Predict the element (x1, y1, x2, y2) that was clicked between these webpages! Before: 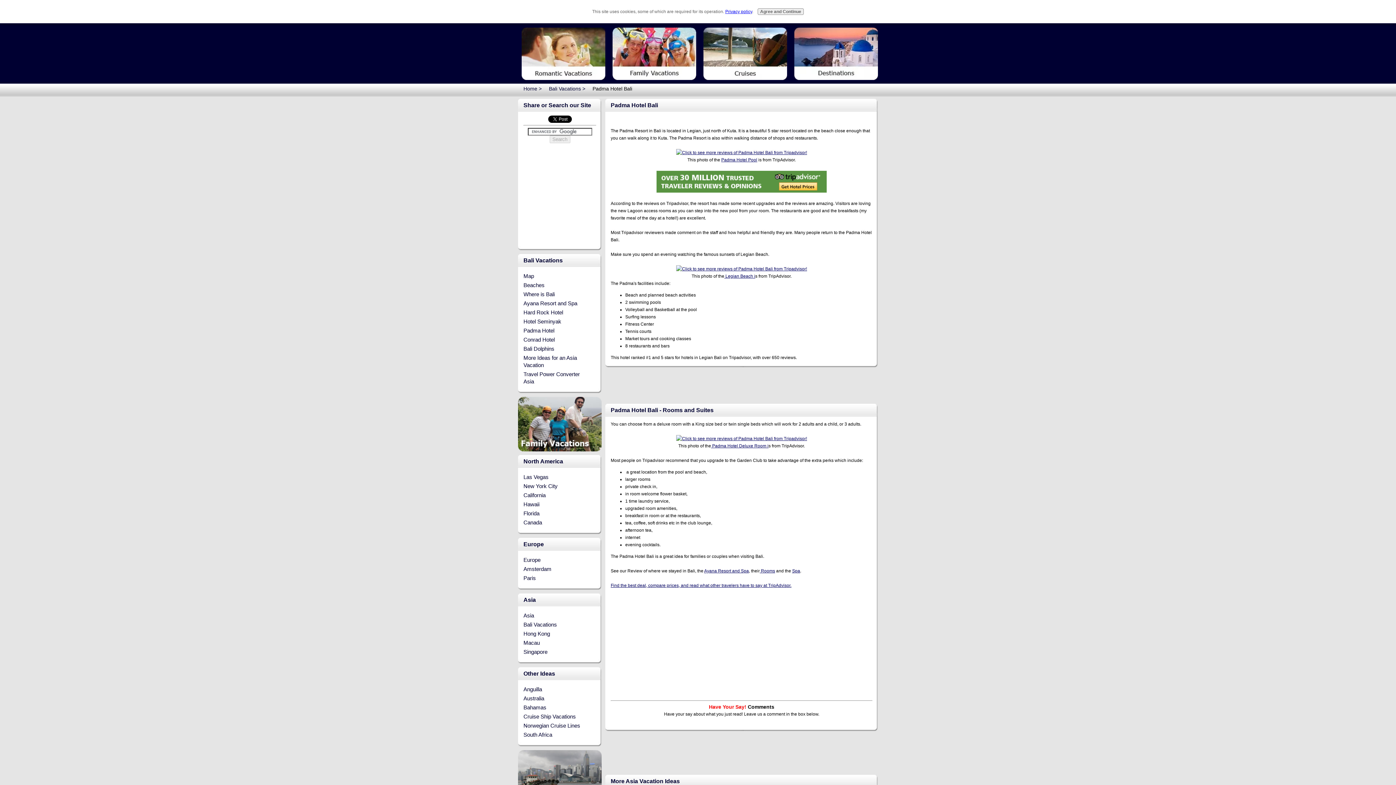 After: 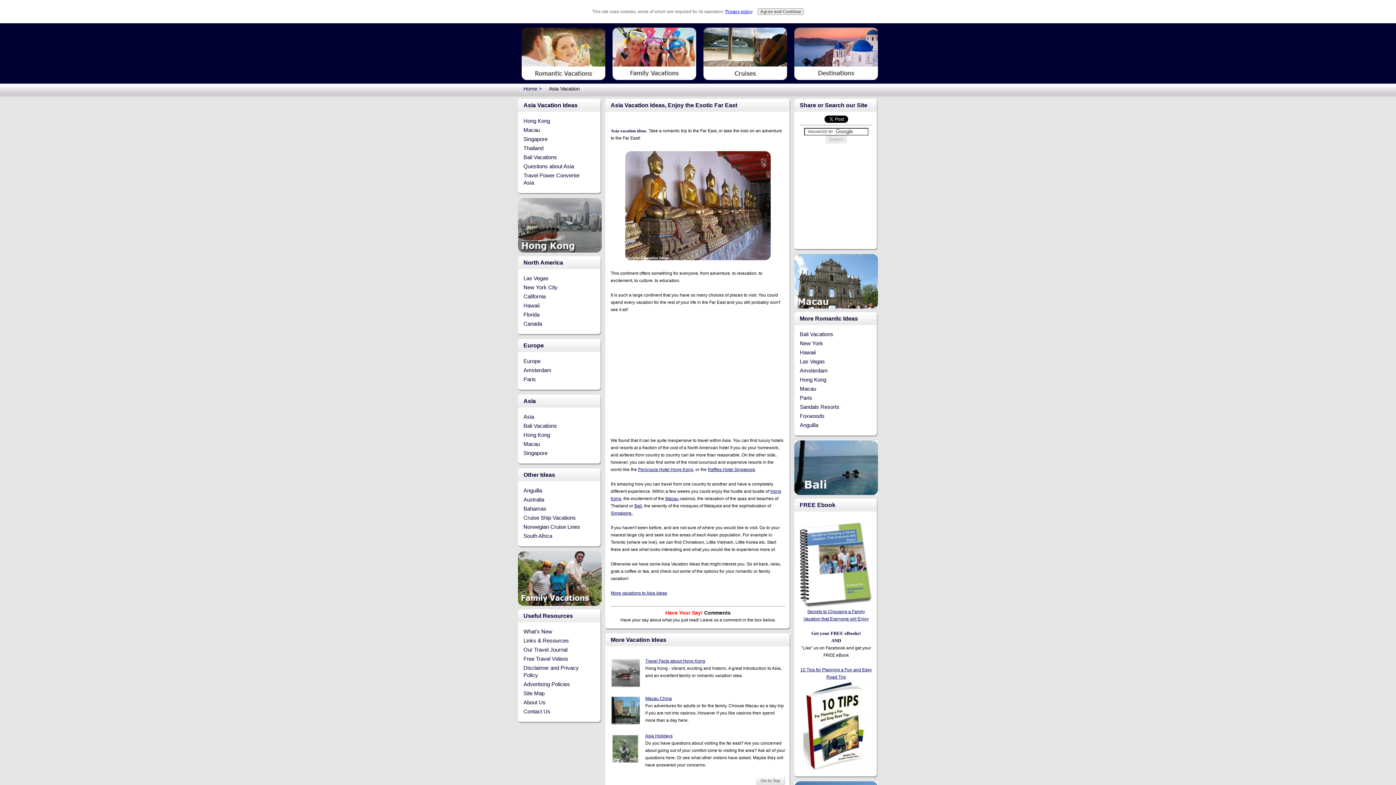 Action: label: More Ideas for an Asia Vacation bbox: (523, 354, 596, 369)